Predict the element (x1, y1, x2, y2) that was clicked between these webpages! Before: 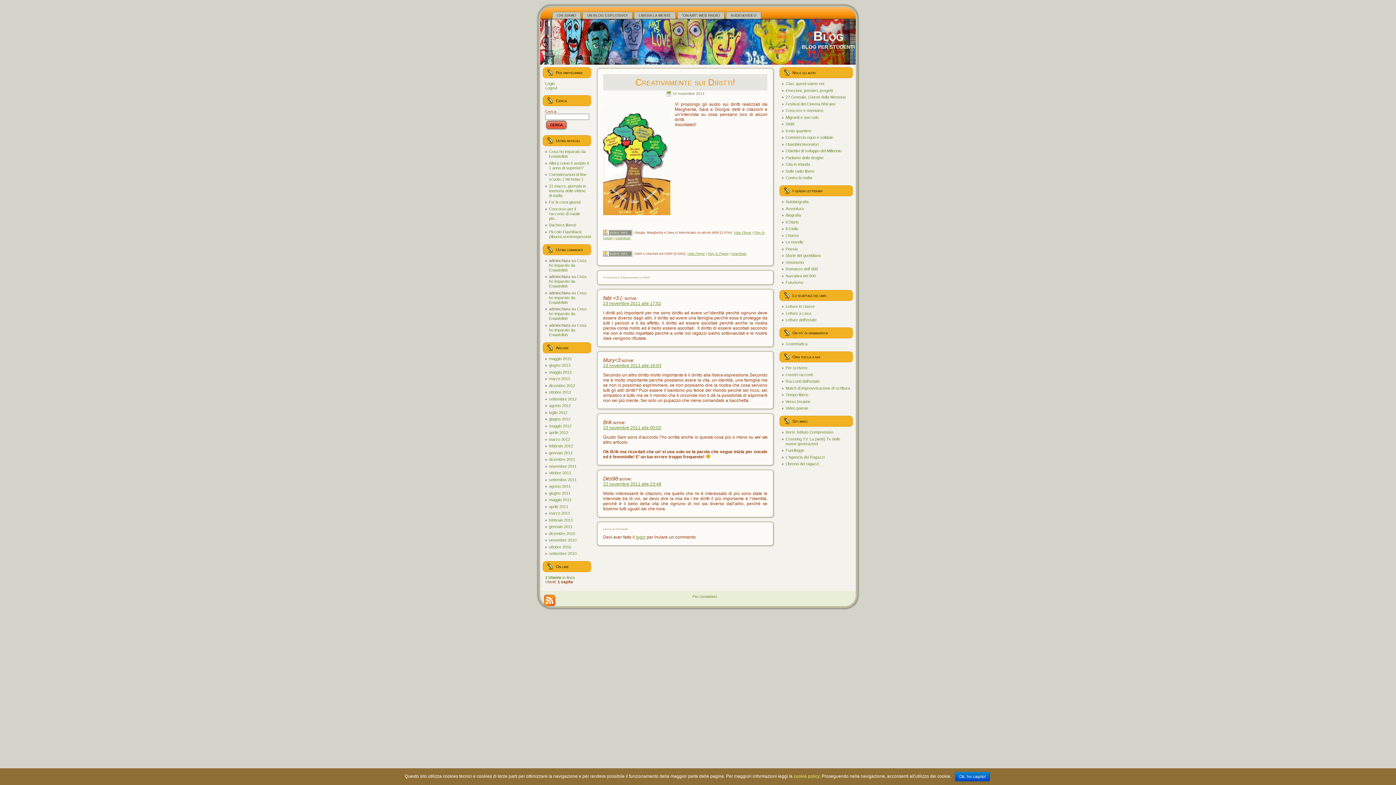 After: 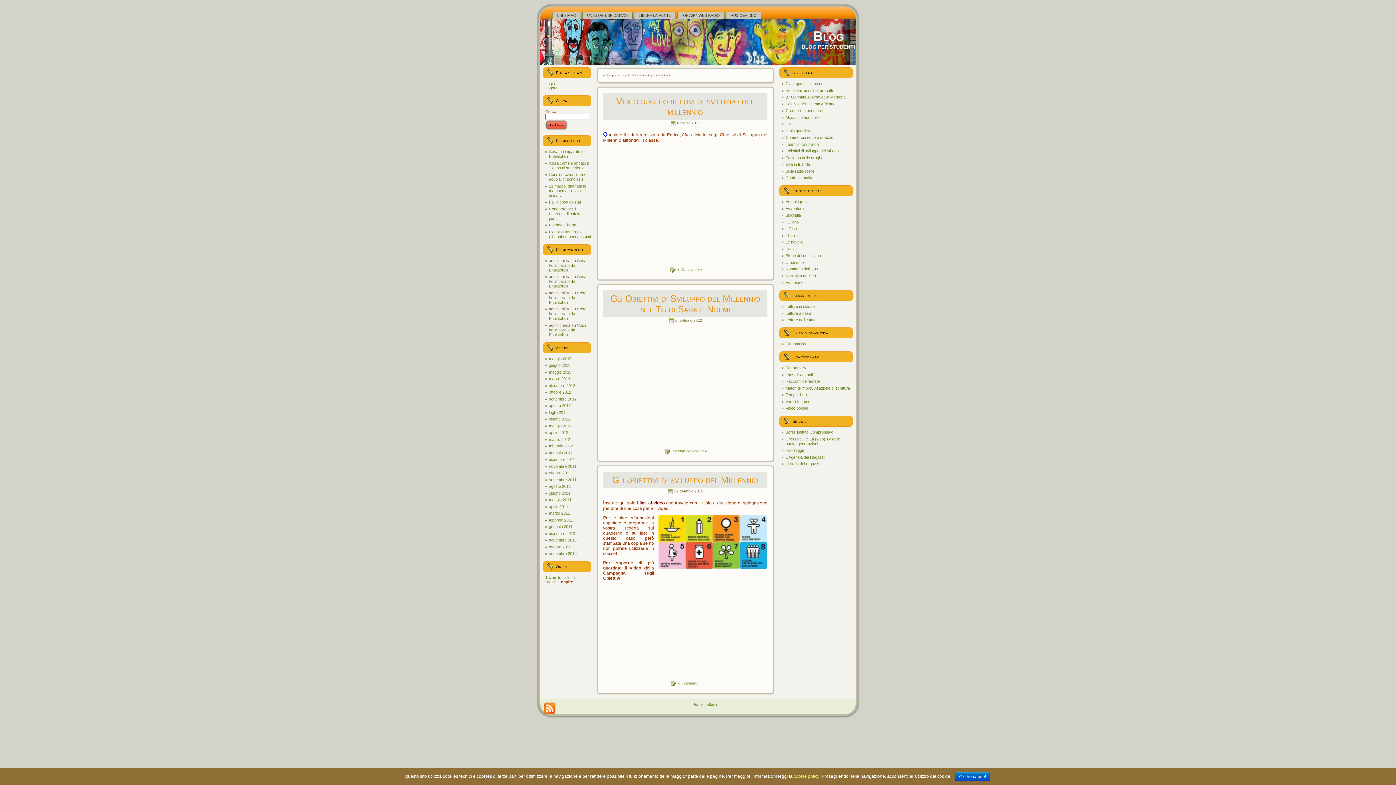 Action: label: Obiettivi di sviluppo del Millennio bbox: (785, 148, 841, 153)